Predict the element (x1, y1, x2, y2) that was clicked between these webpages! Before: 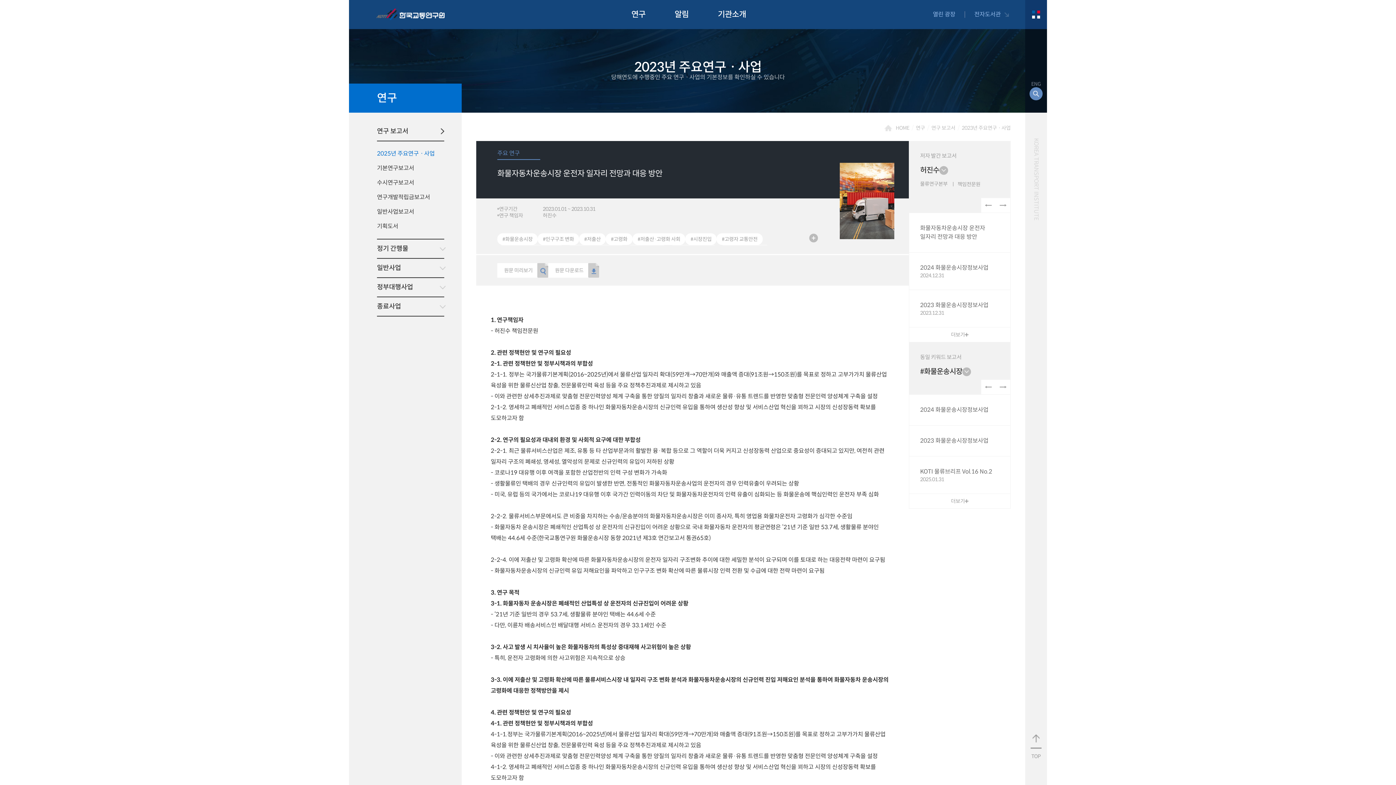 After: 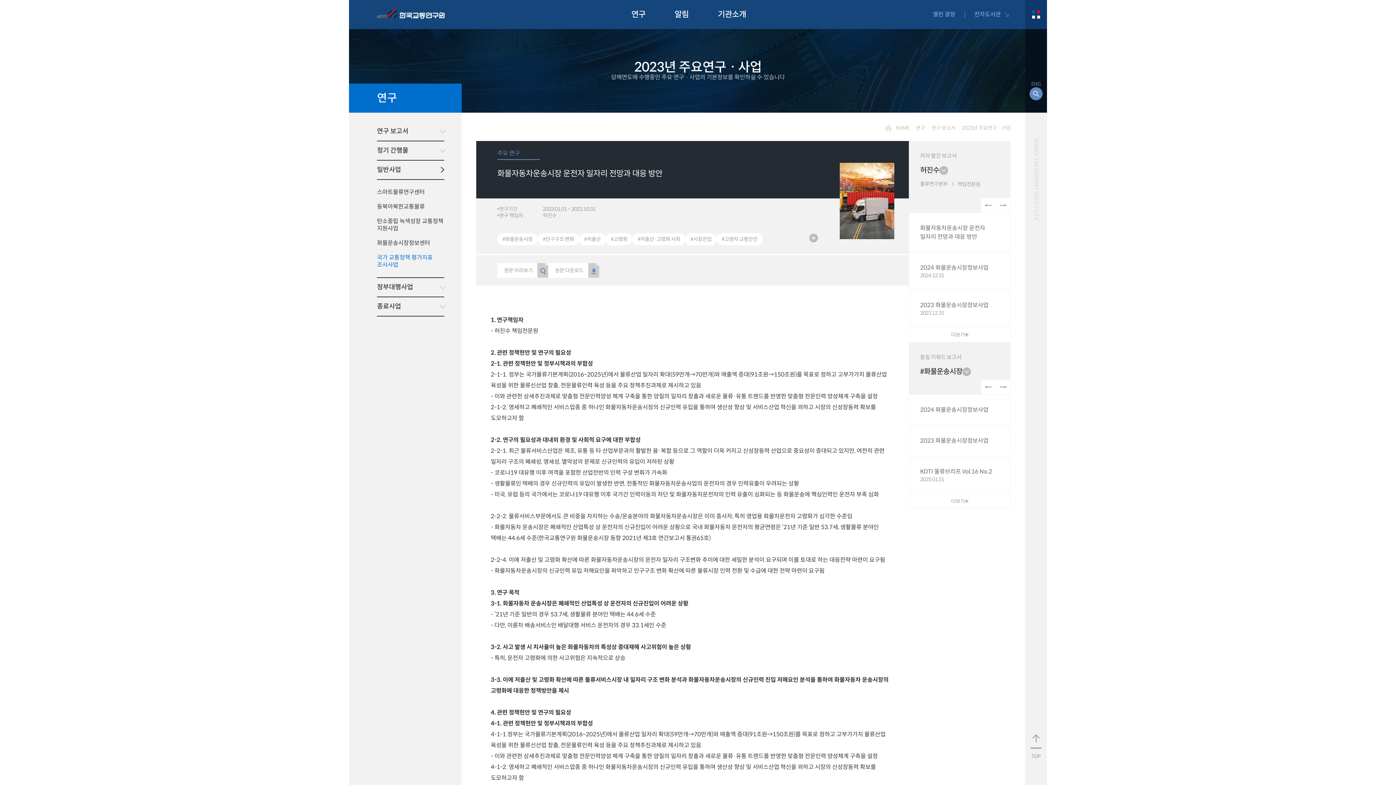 Action: label: 일반사업 bbox: (377, 258, 444, 277)